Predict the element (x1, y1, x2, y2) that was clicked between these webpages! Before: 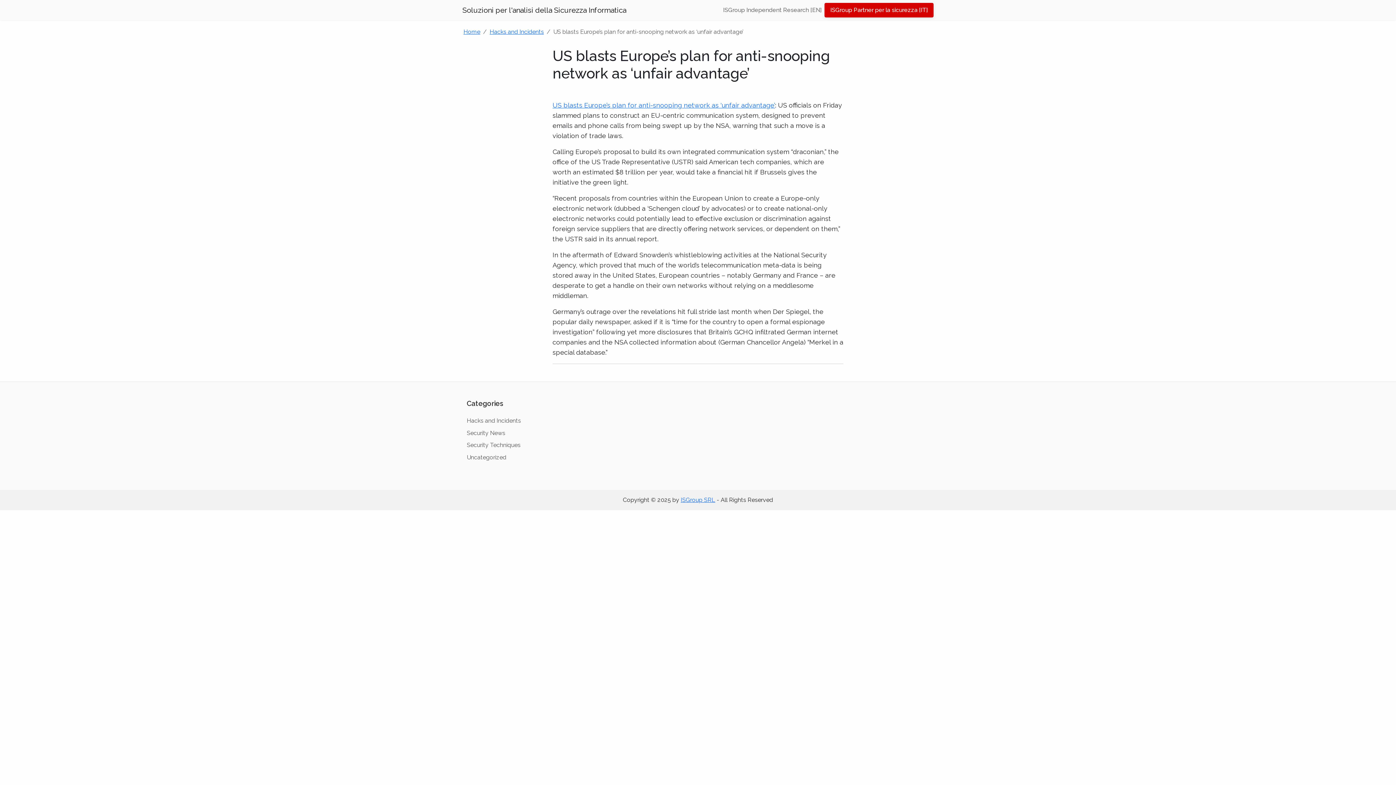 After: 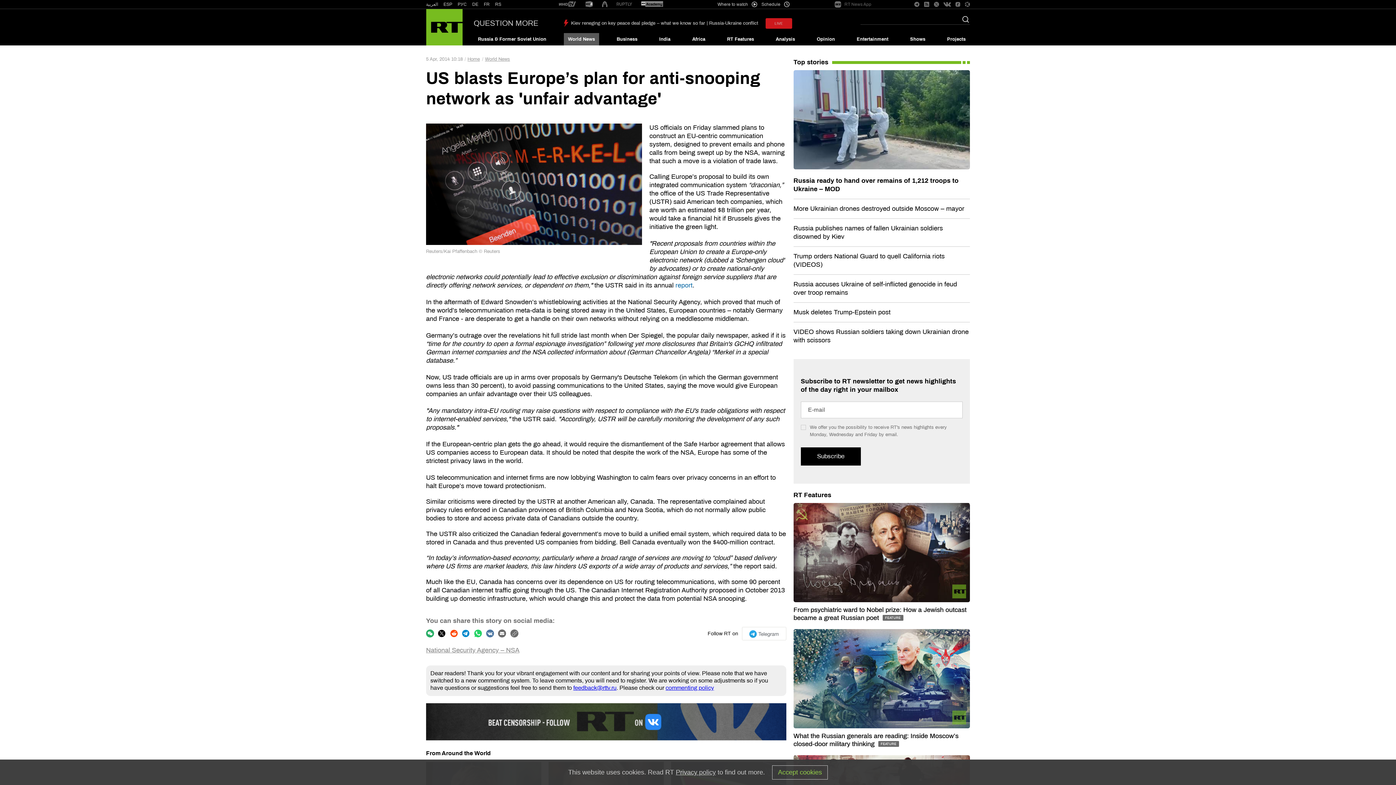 Action: bbox: (552, 101, 775, 109) label: US blasts Europe’s plan for anti-snooping network as ‘unfair advantage’